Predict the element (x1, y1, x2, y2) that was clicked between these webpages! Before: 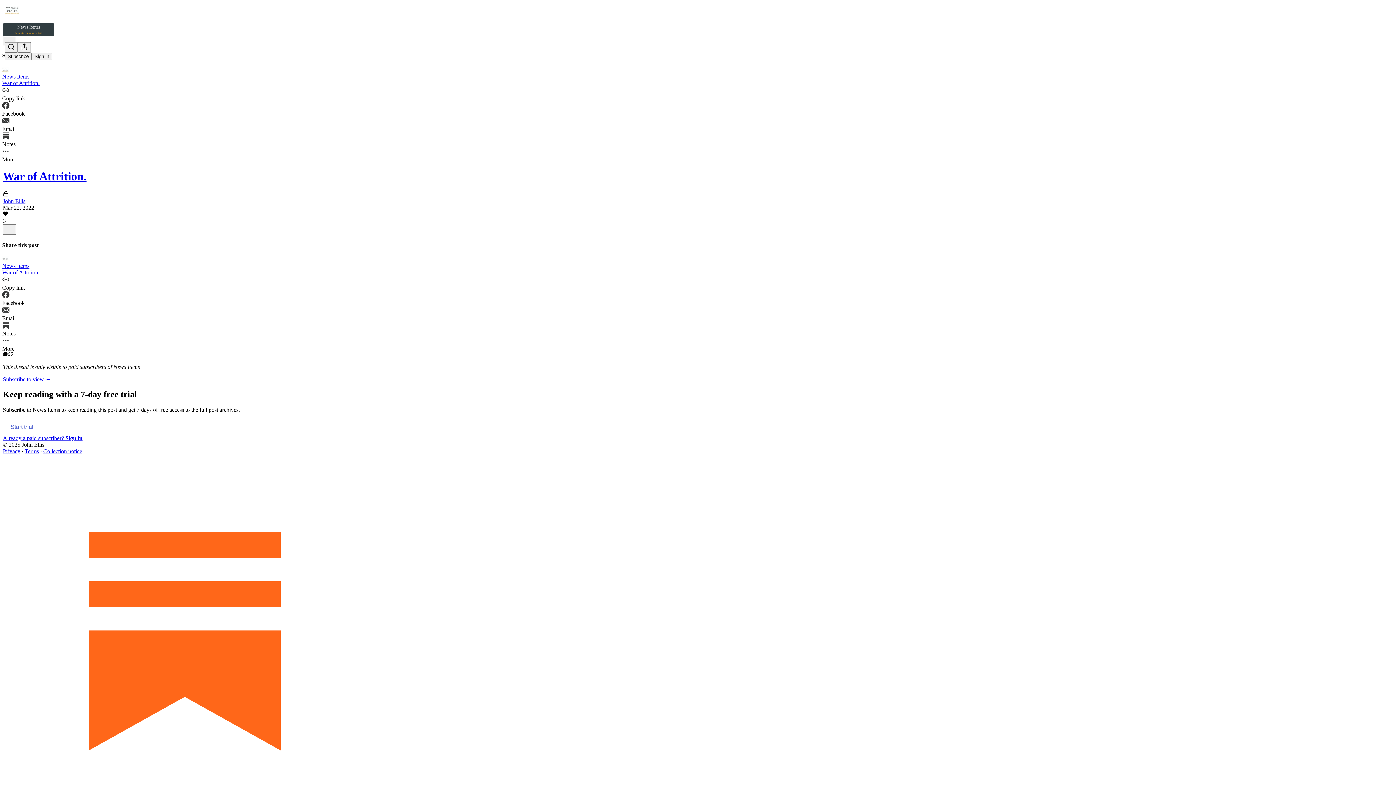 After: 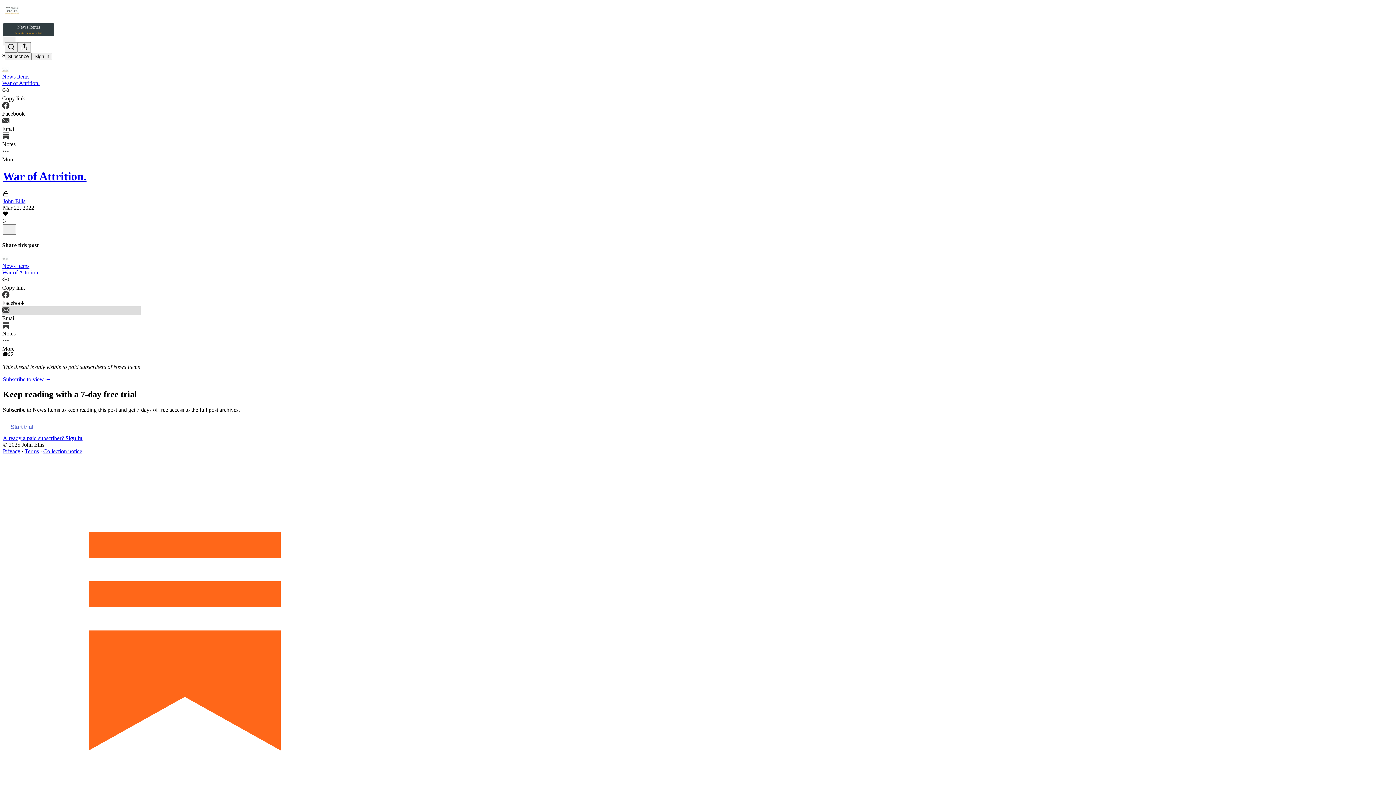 Action: bbox: (2, 306, 140, 321) label: Email